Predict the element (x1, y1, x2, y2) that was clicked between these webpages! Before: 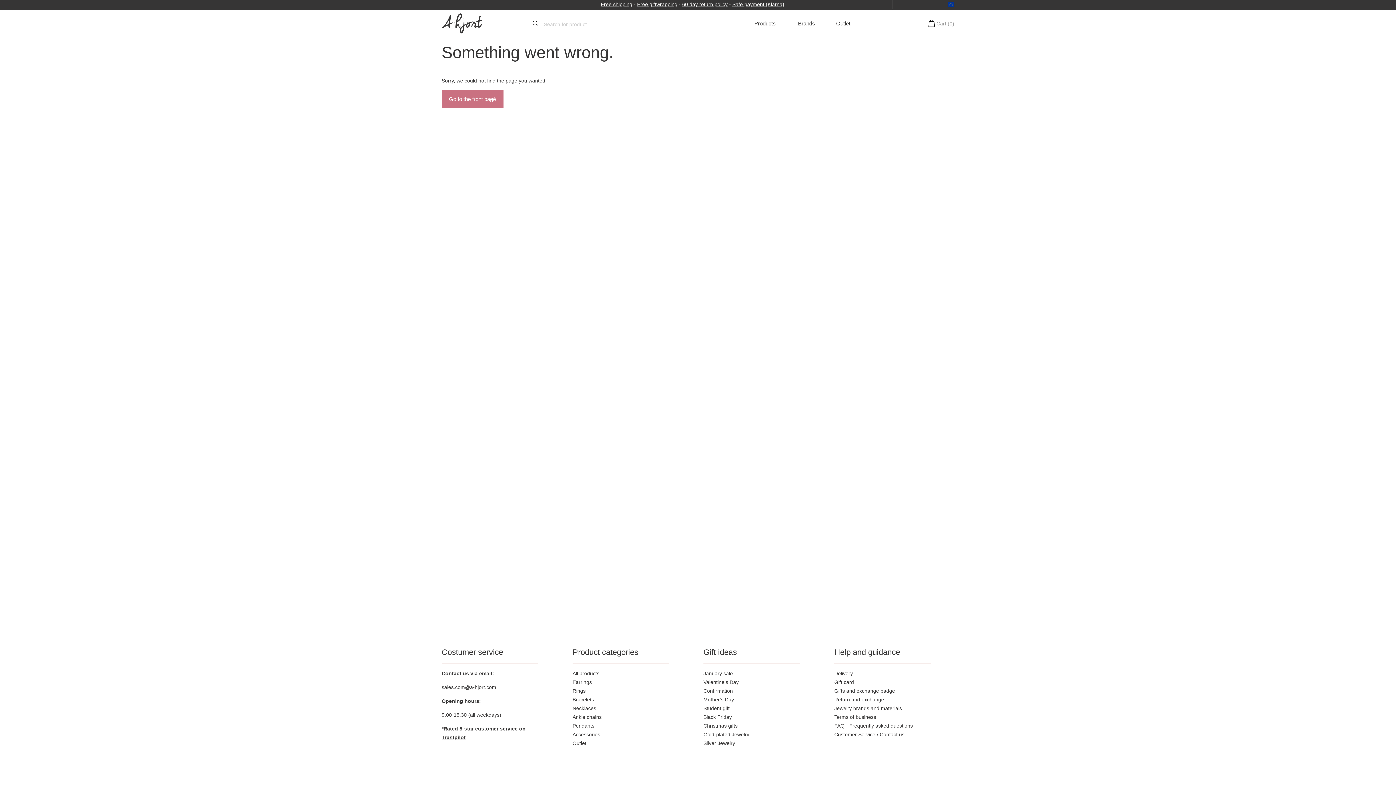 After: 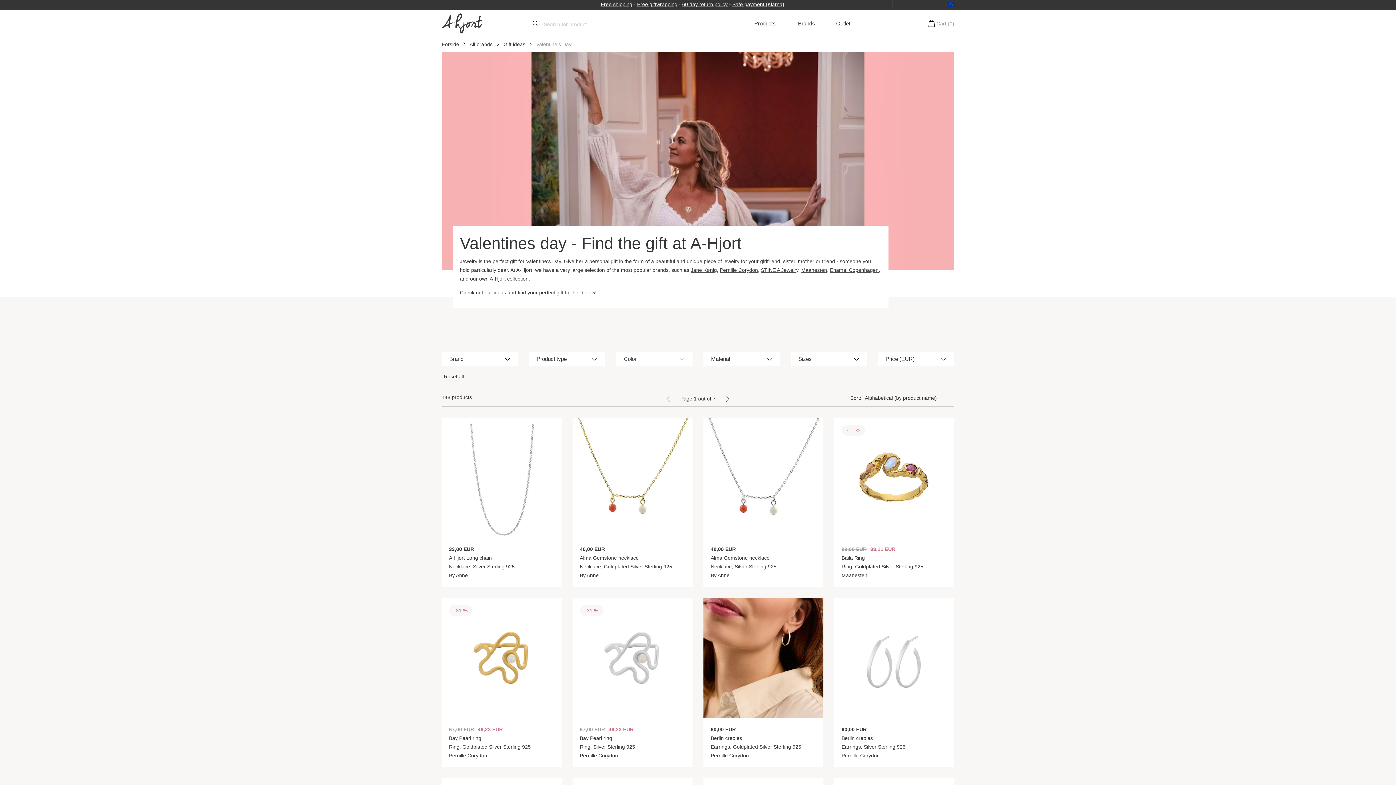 Action: label: Valentine's Day bbox: (703, 679, 738, 685)